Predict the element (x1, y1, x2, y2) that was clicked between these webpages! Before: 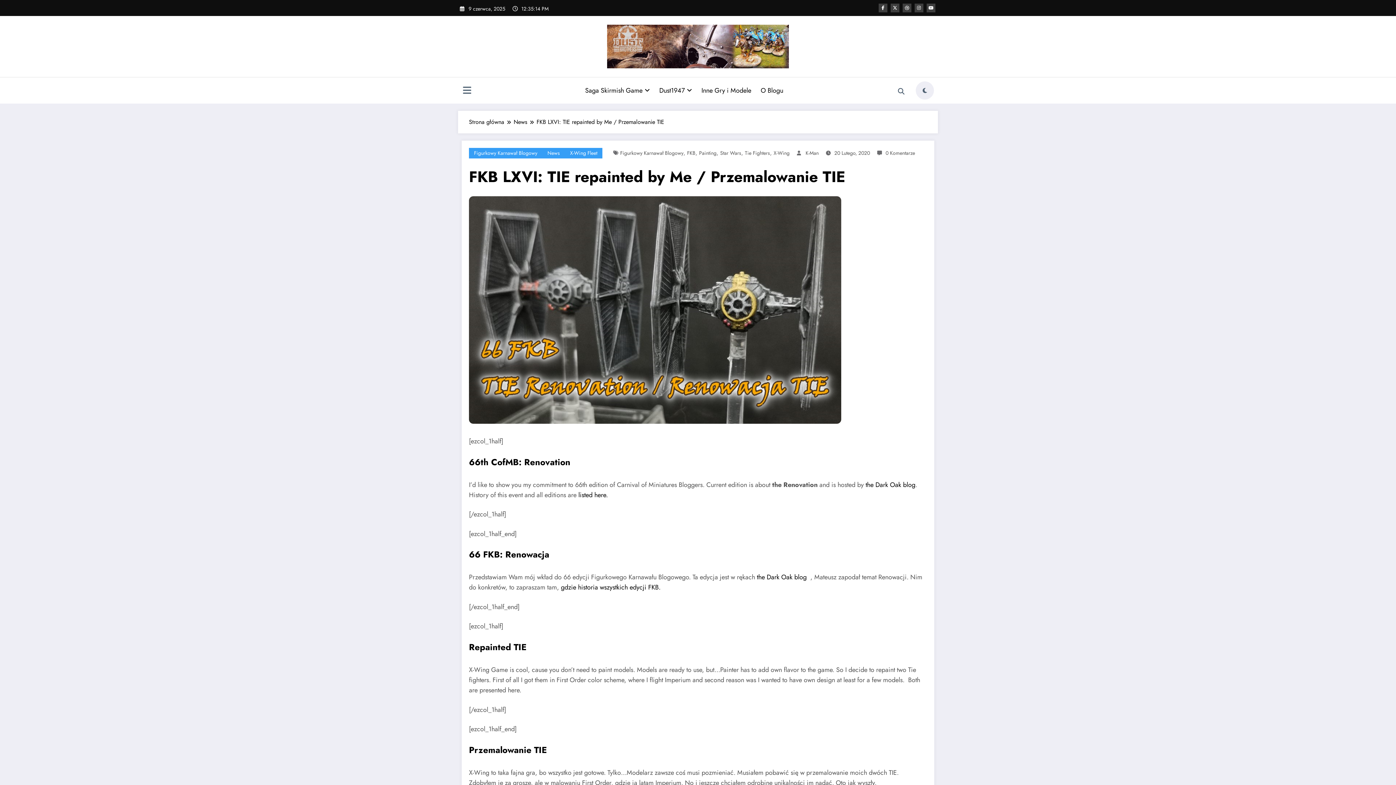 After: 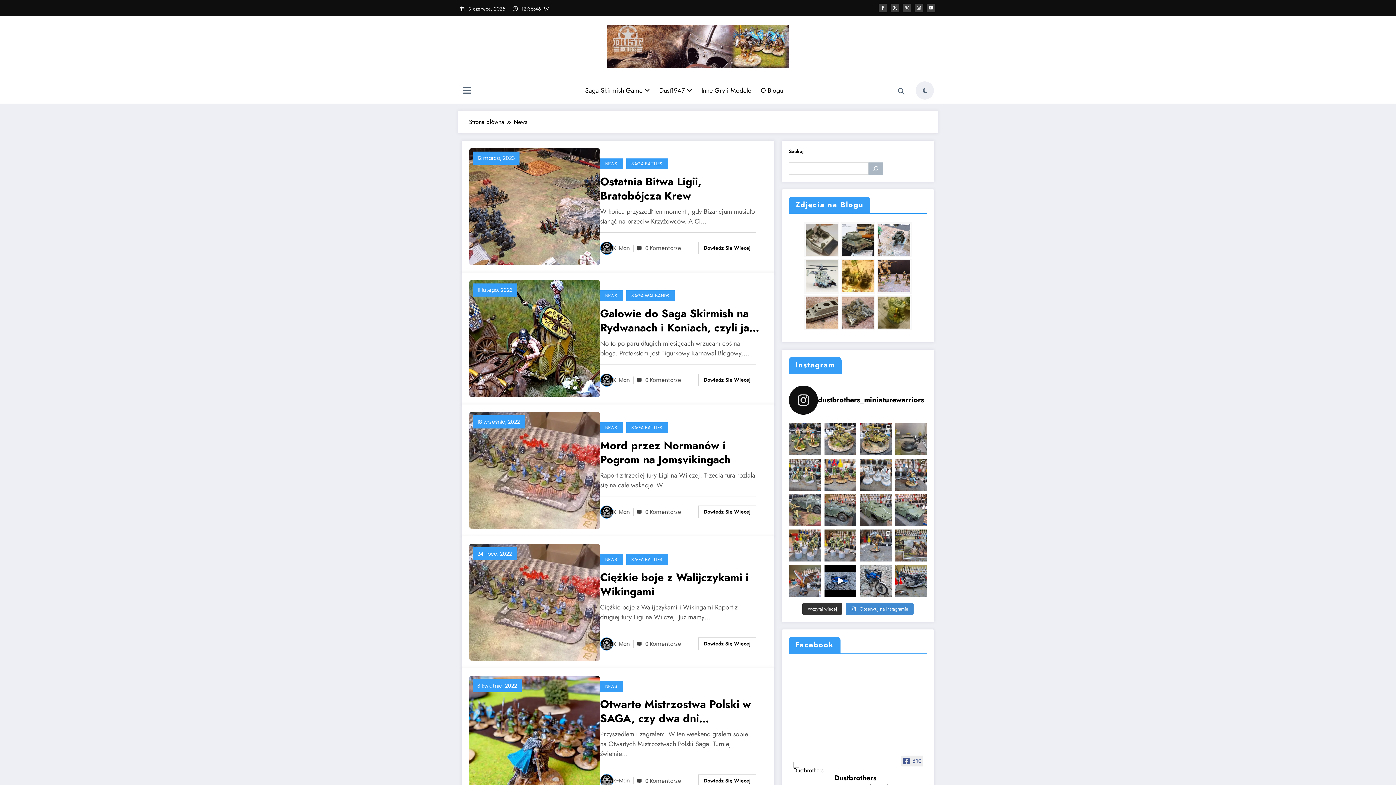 Action: label: News bbox: (513, 117, 527, 126)